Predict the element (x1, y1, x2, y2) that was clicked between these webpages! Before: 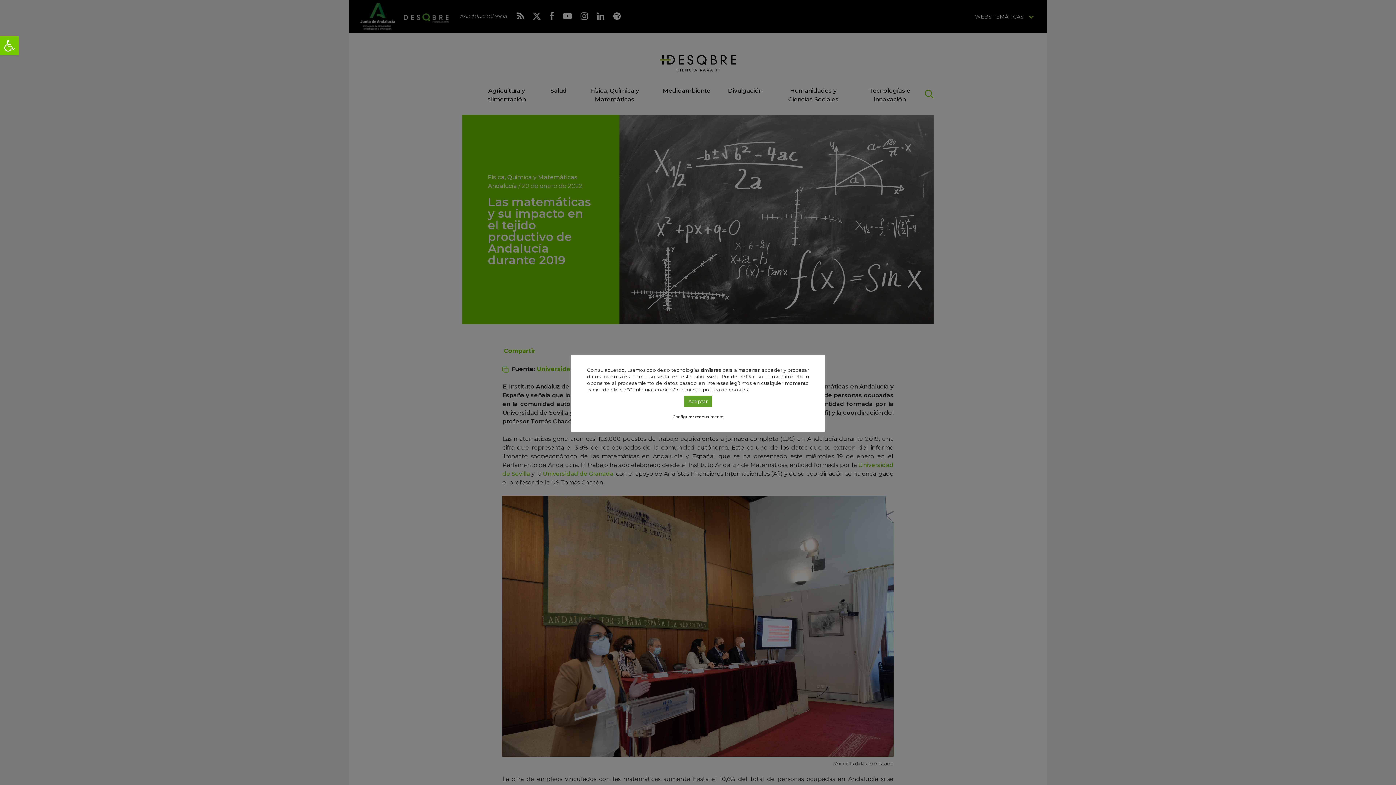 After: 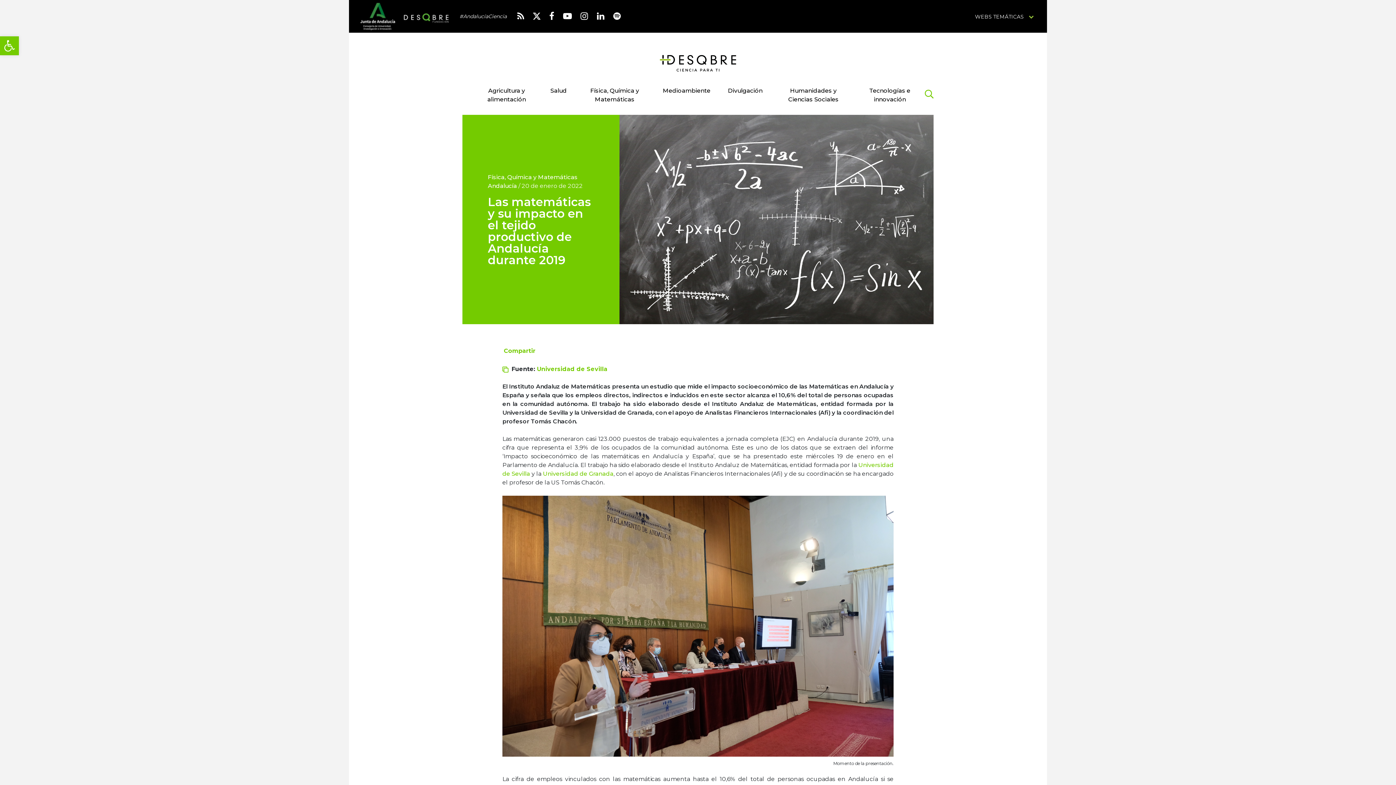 Action: label: Aceptar bbox: (684, 395, 712, 407)